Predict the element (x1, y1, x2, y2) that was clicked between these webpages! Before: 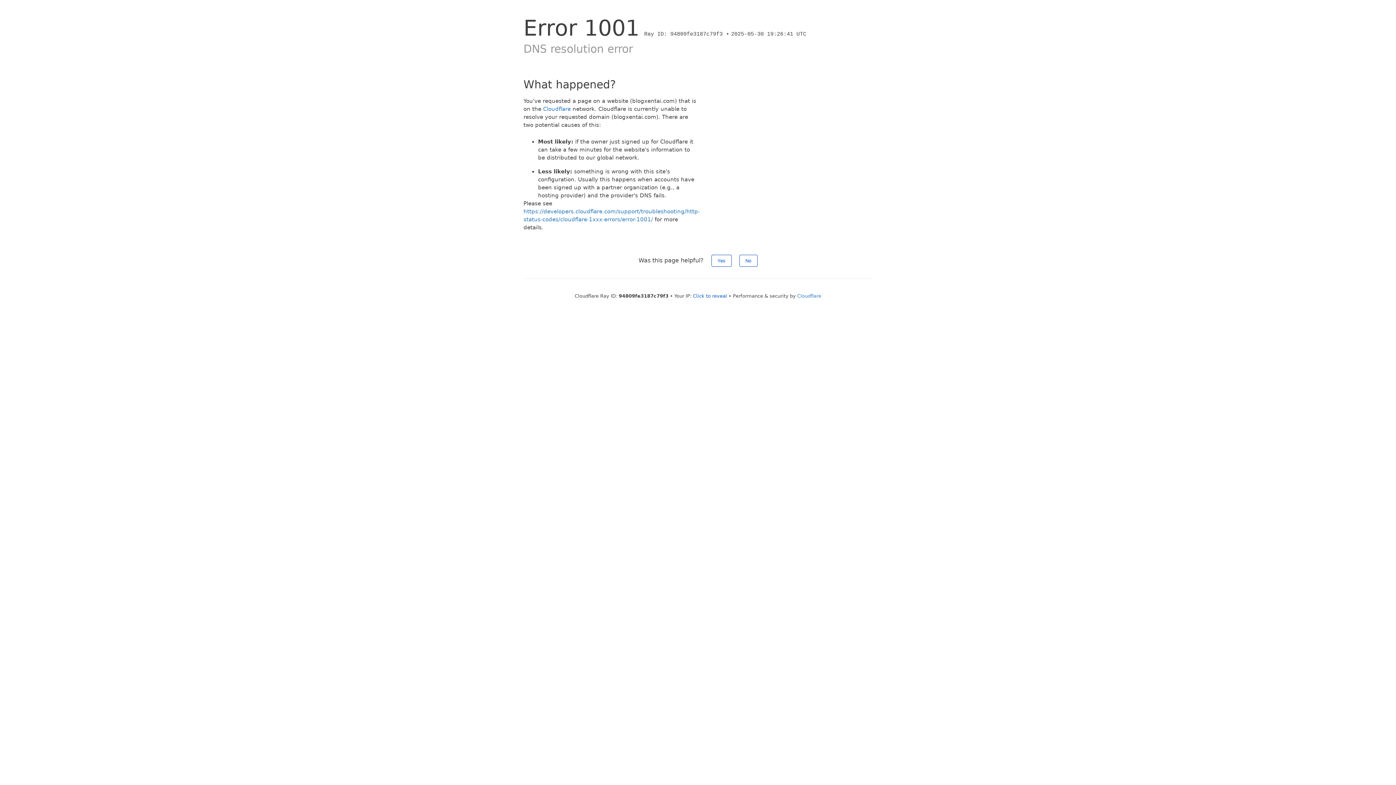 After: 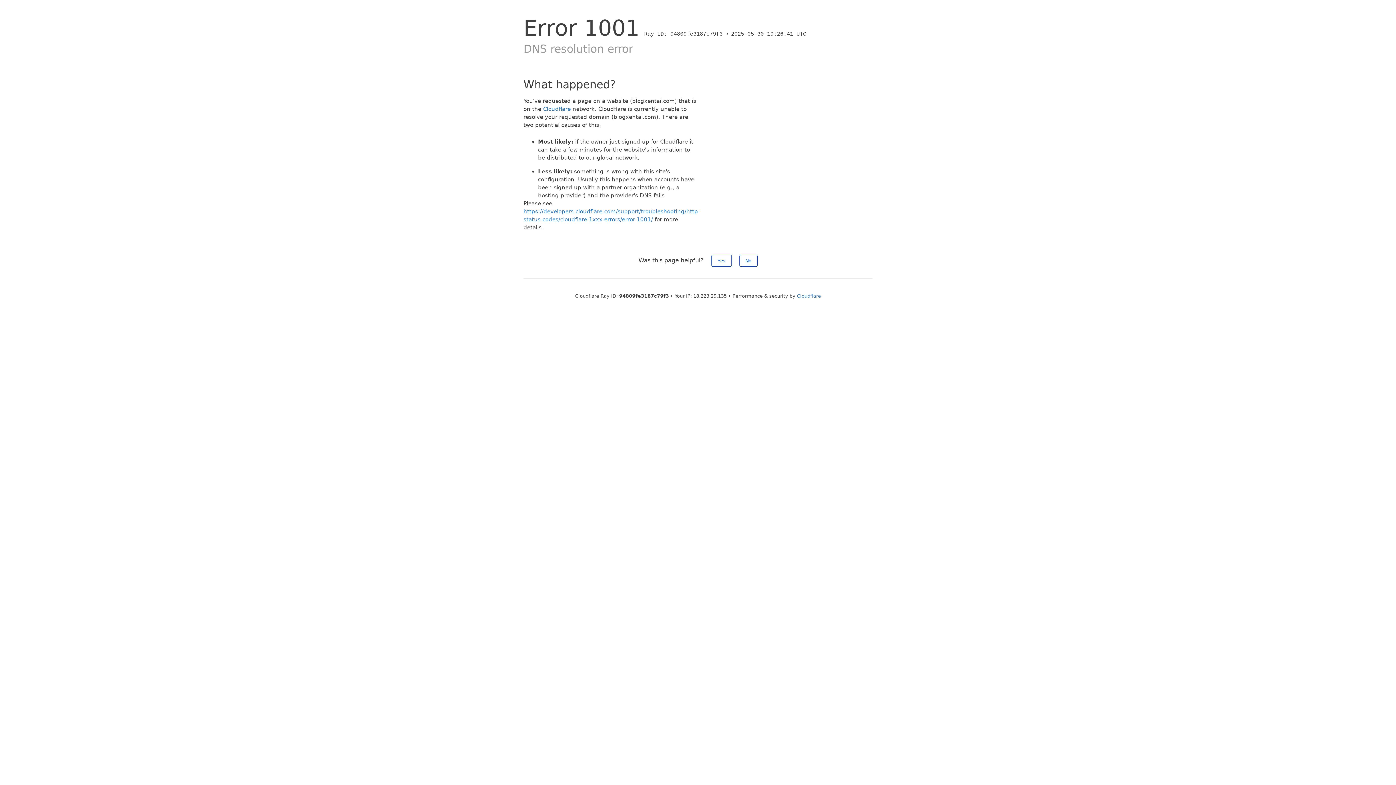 Action: label: Click to reveal bbox: (693, 293, 727, 298)